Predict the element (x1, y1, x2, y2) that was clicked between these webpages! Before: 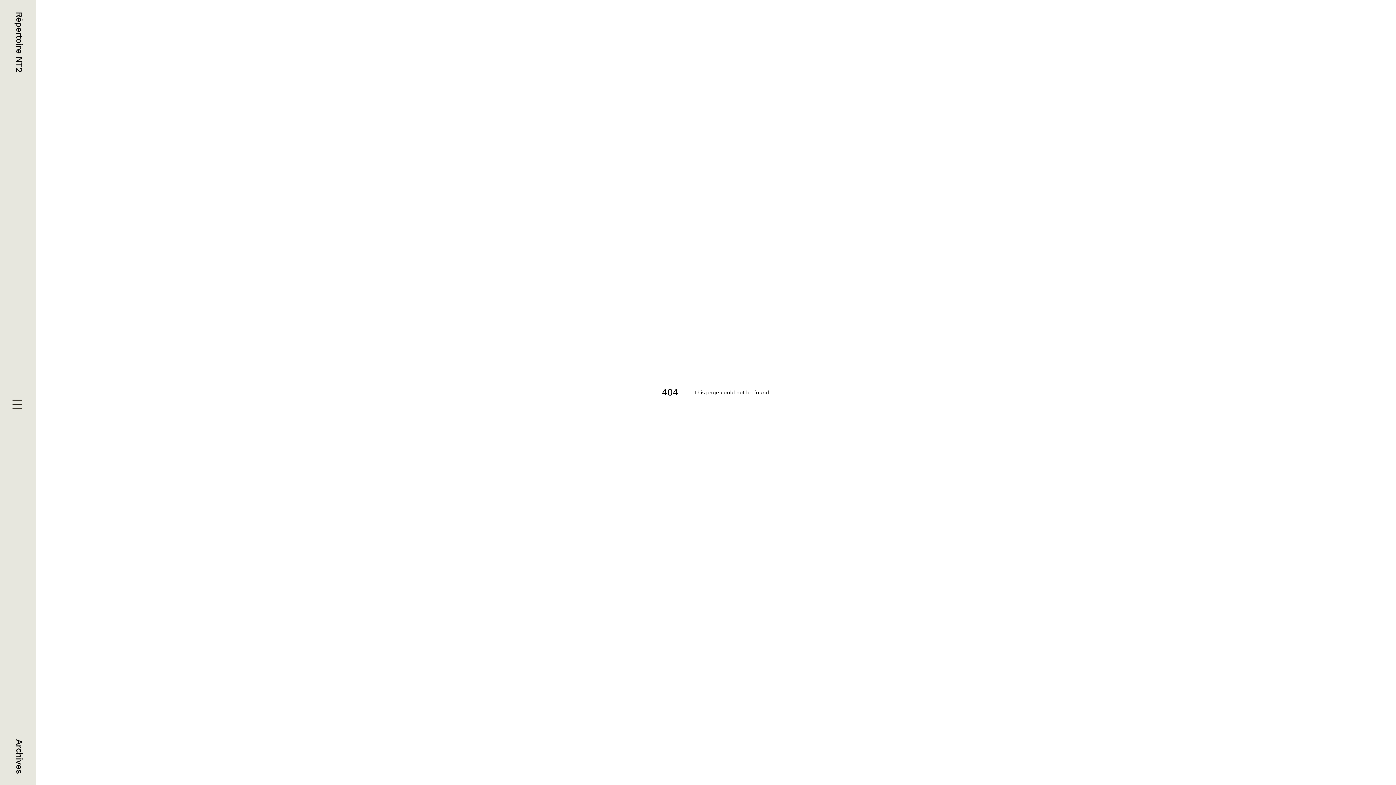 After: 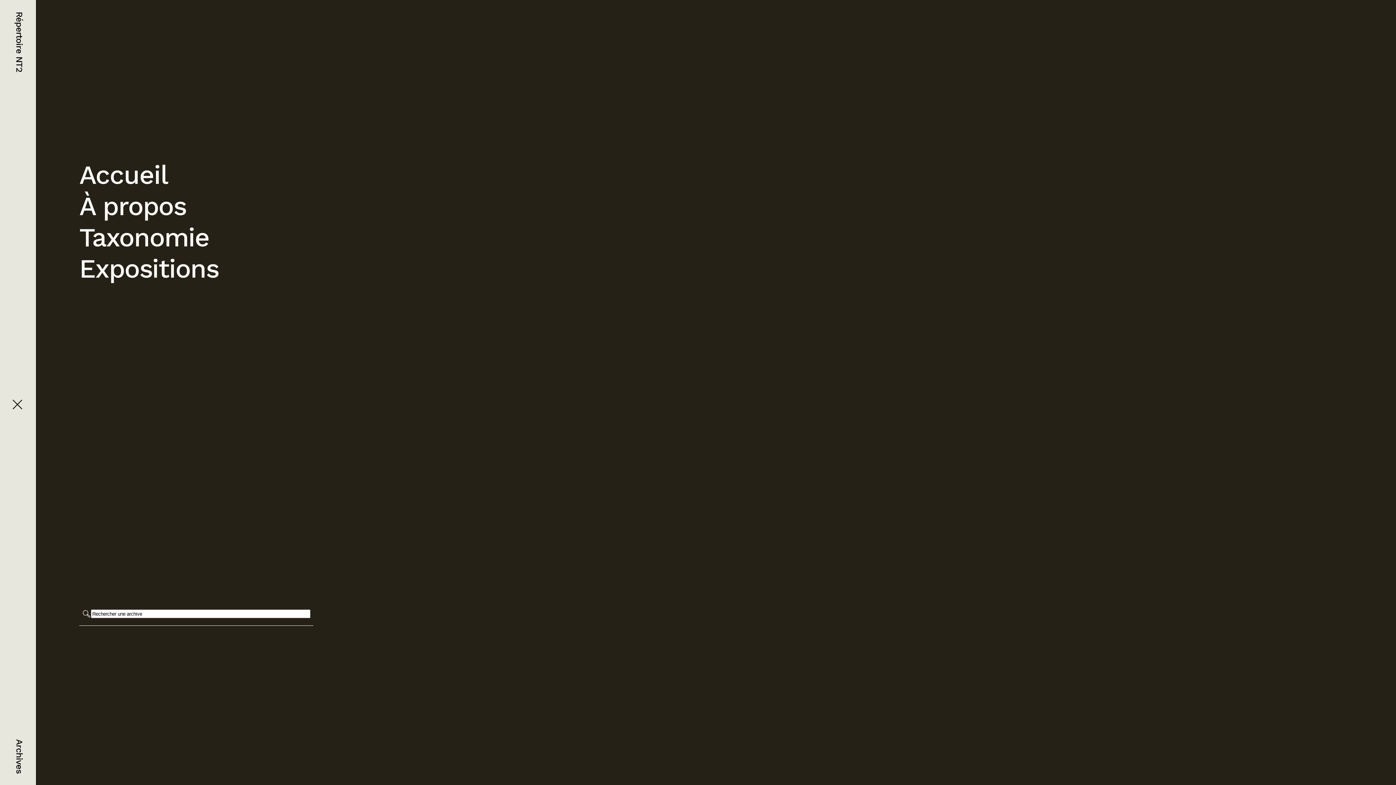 Action: bbox: (11, 399, 24, 412)